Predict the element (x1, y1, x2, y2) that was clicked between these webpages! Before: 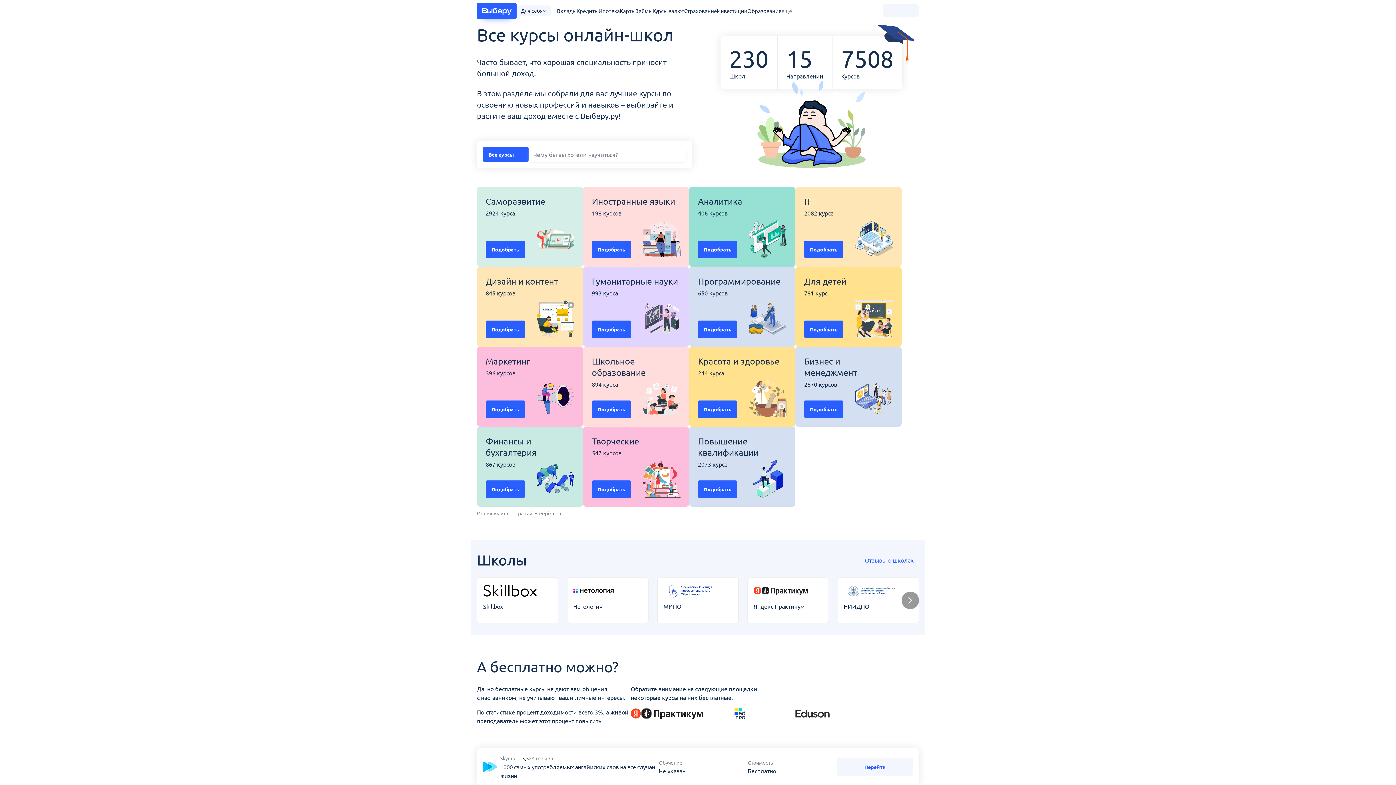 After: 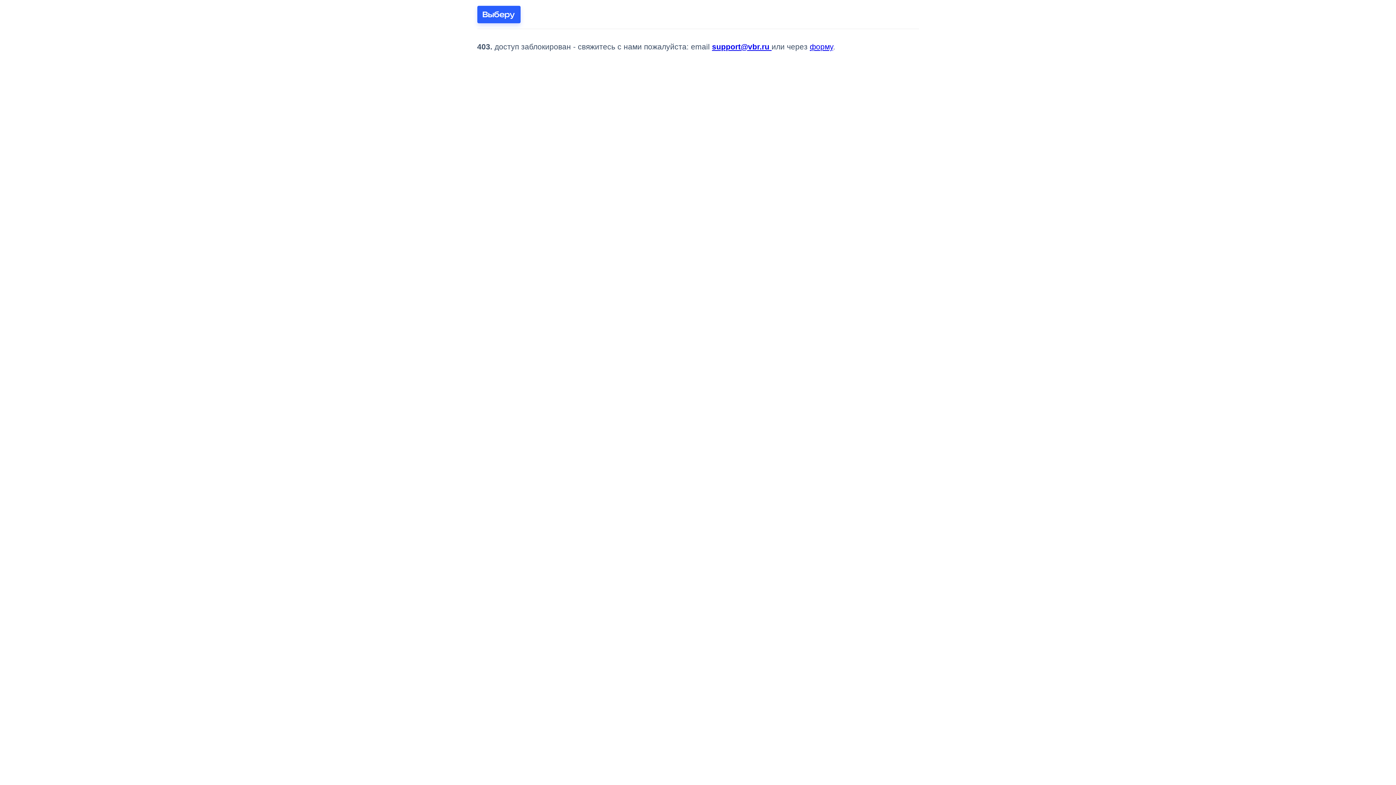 Action: bbox: (684, 6, 716, 14) label: Страхование